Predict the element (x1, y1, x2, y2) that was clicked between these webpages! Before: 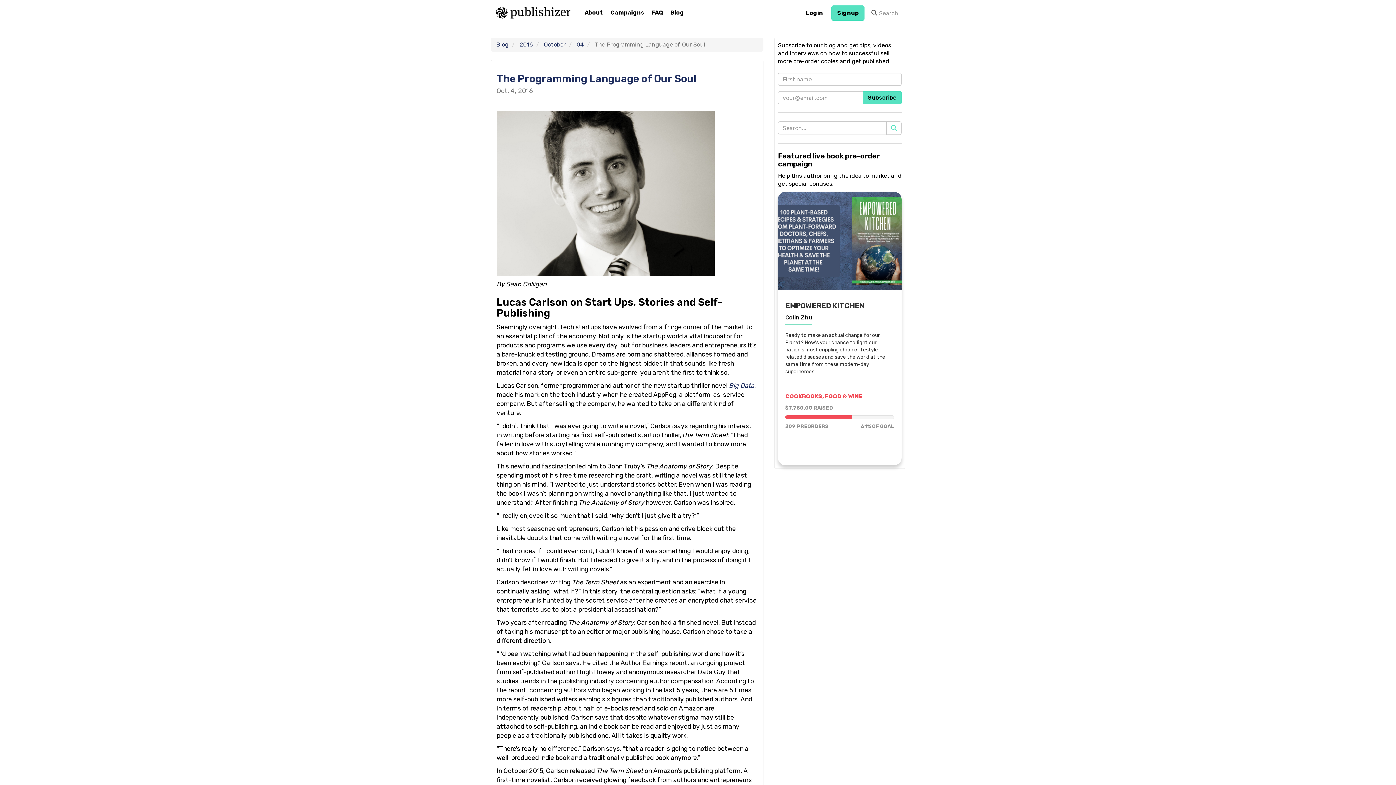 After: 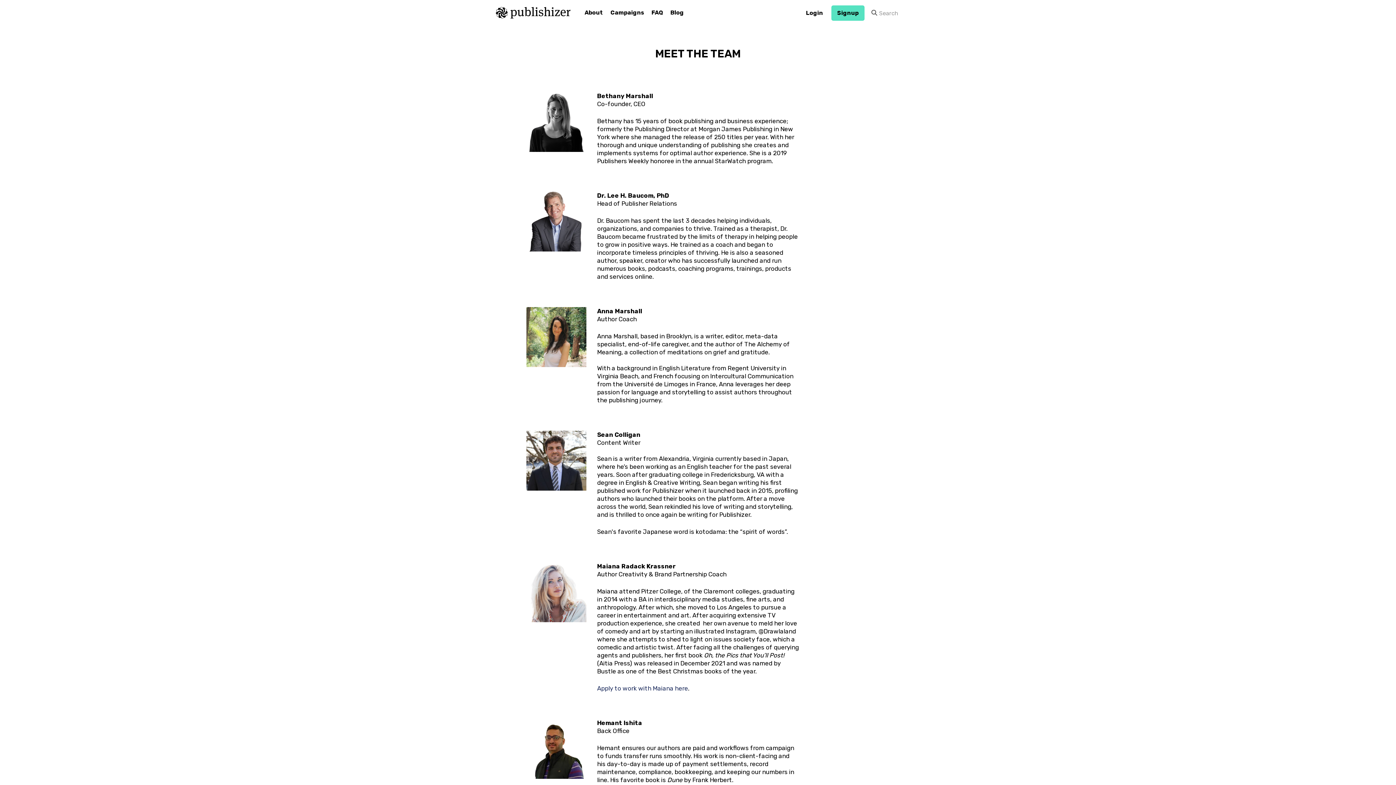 Action: bbox: (581, 5, 606, 20) label: About